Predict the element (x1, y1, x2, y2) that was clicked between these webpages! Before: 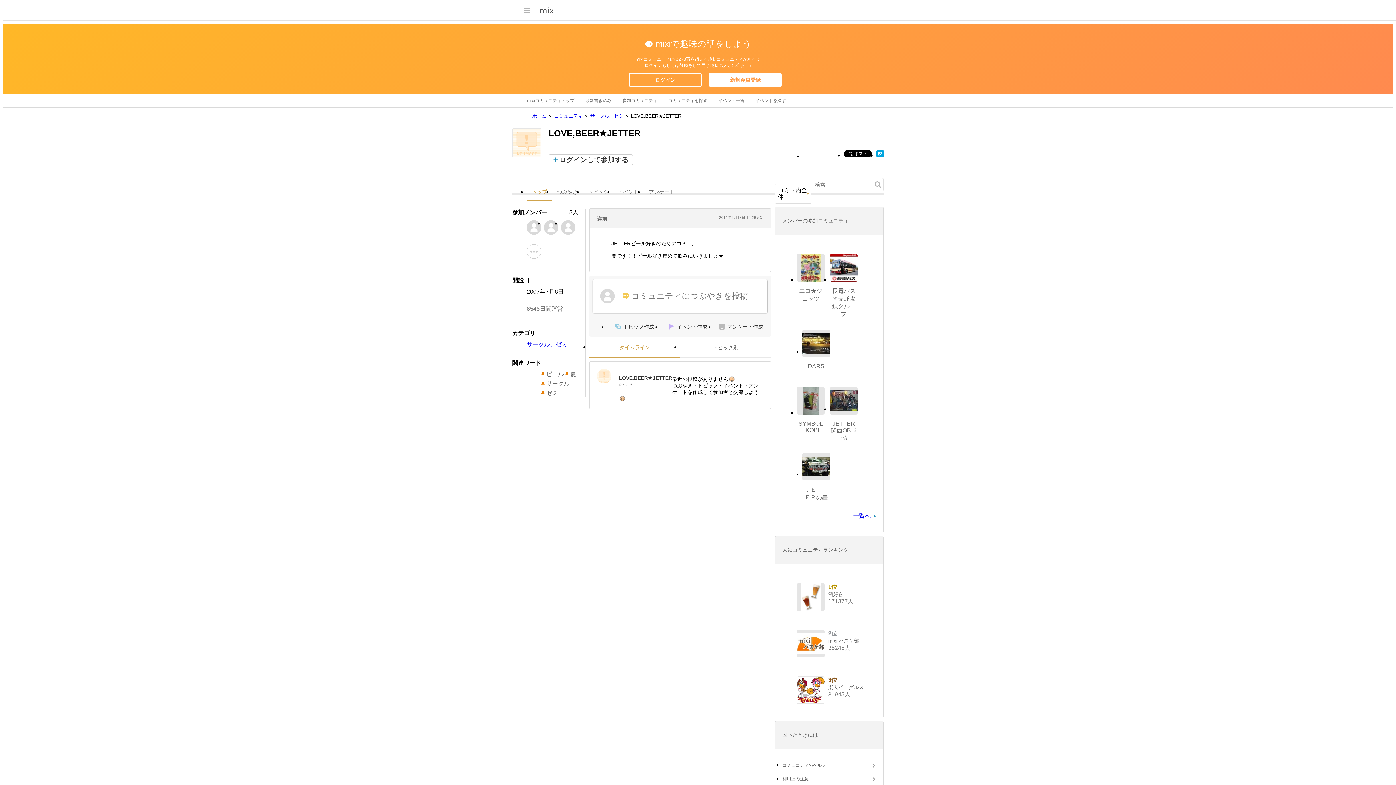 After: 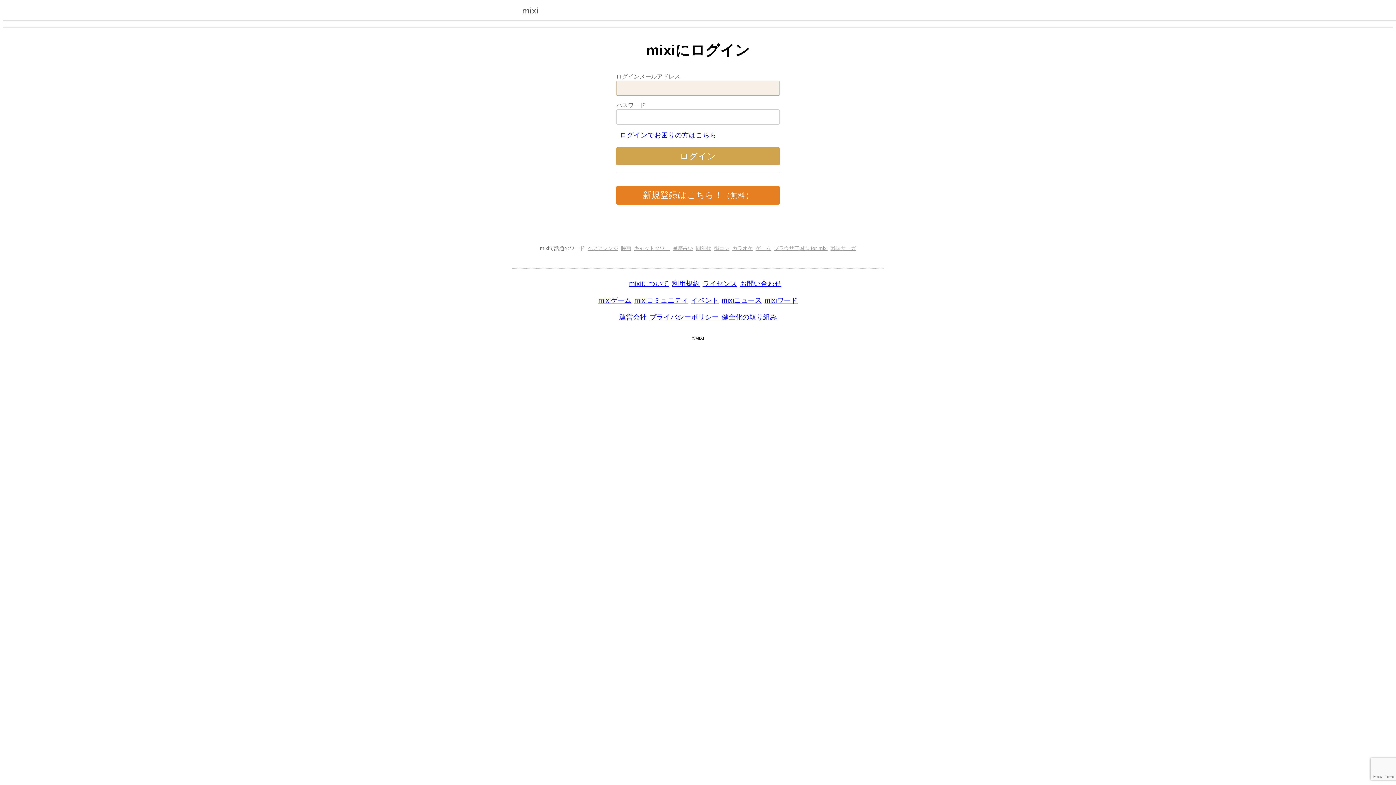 Action: label: ログインして参加する bbox: (548, 154, 633, 165)